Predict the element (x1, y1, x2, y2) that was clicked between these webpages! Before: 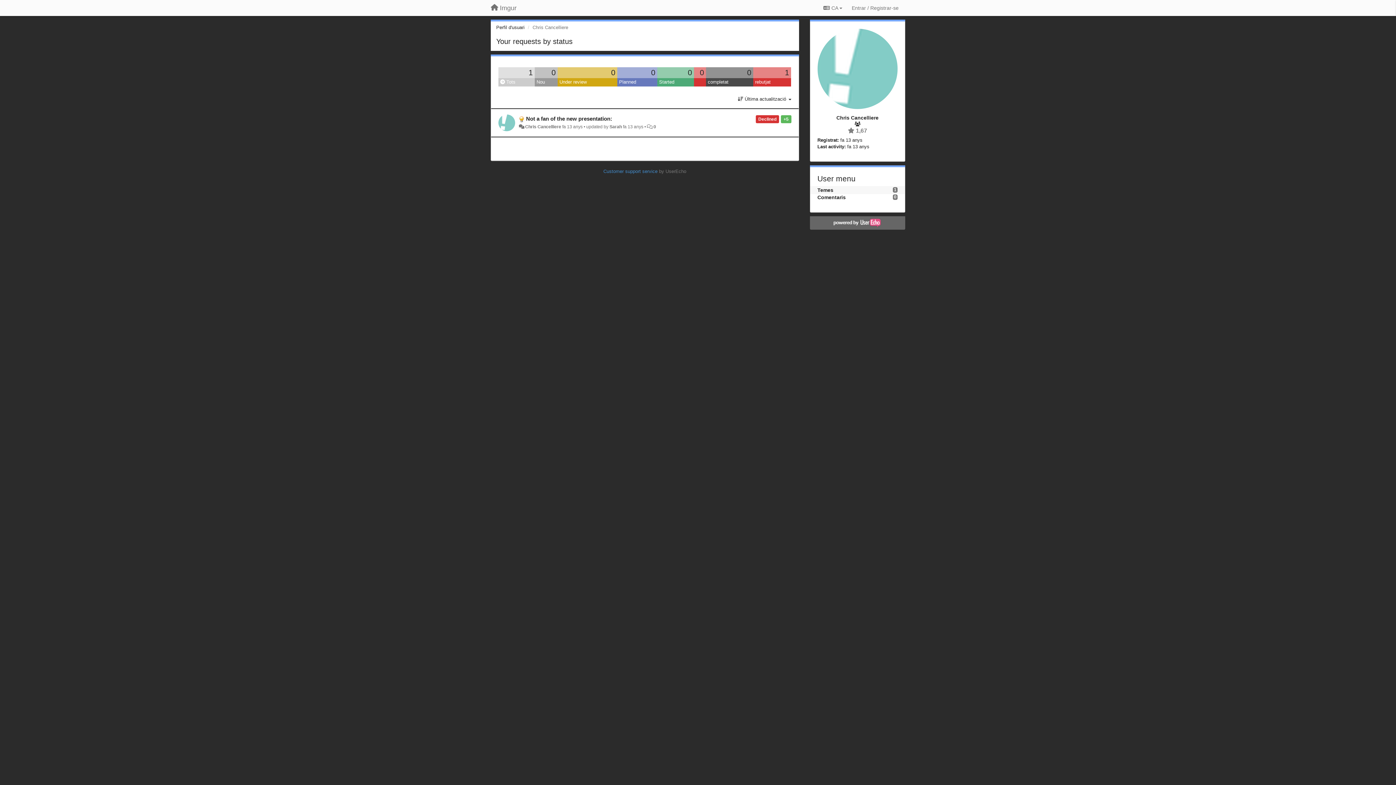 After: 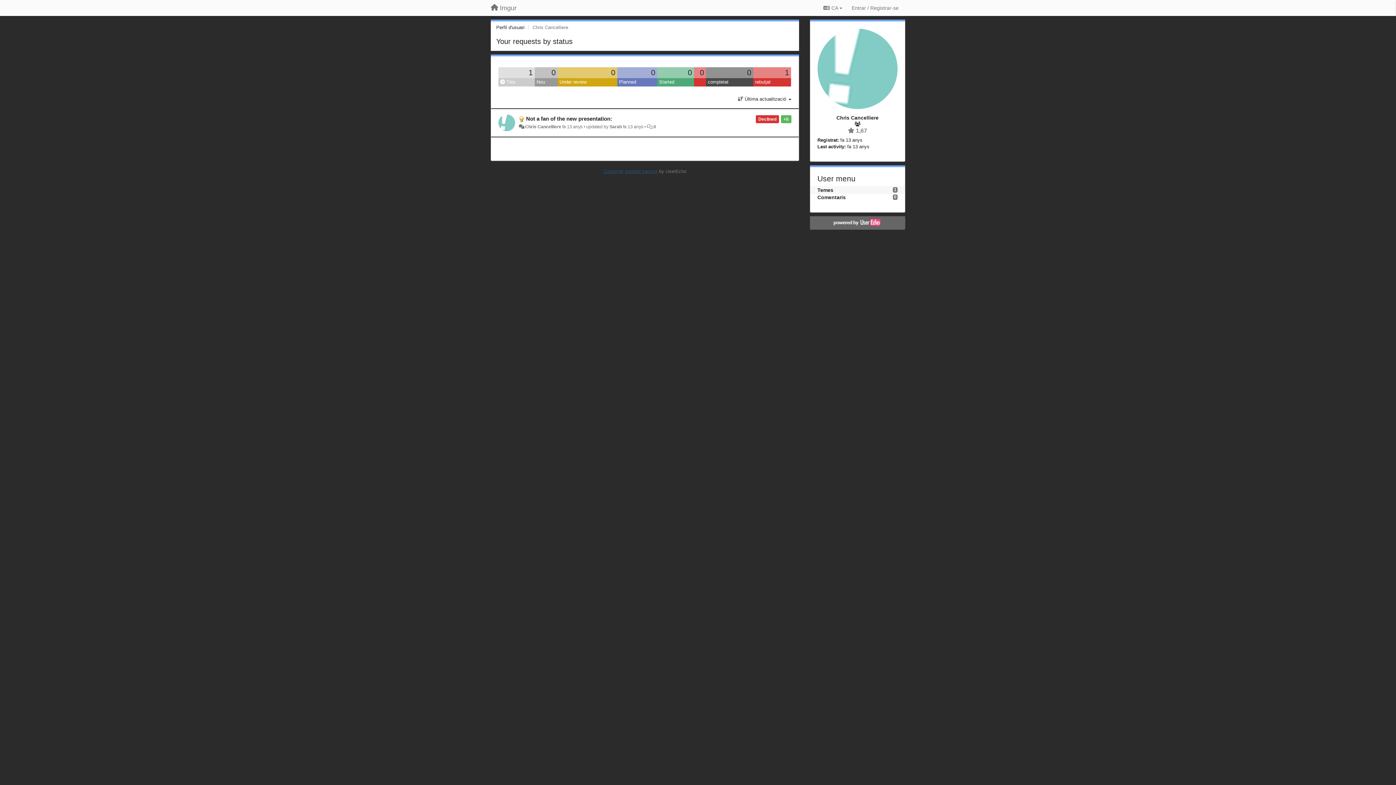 Action: label: Customer support service bbox: (603, 168, 657, 174)